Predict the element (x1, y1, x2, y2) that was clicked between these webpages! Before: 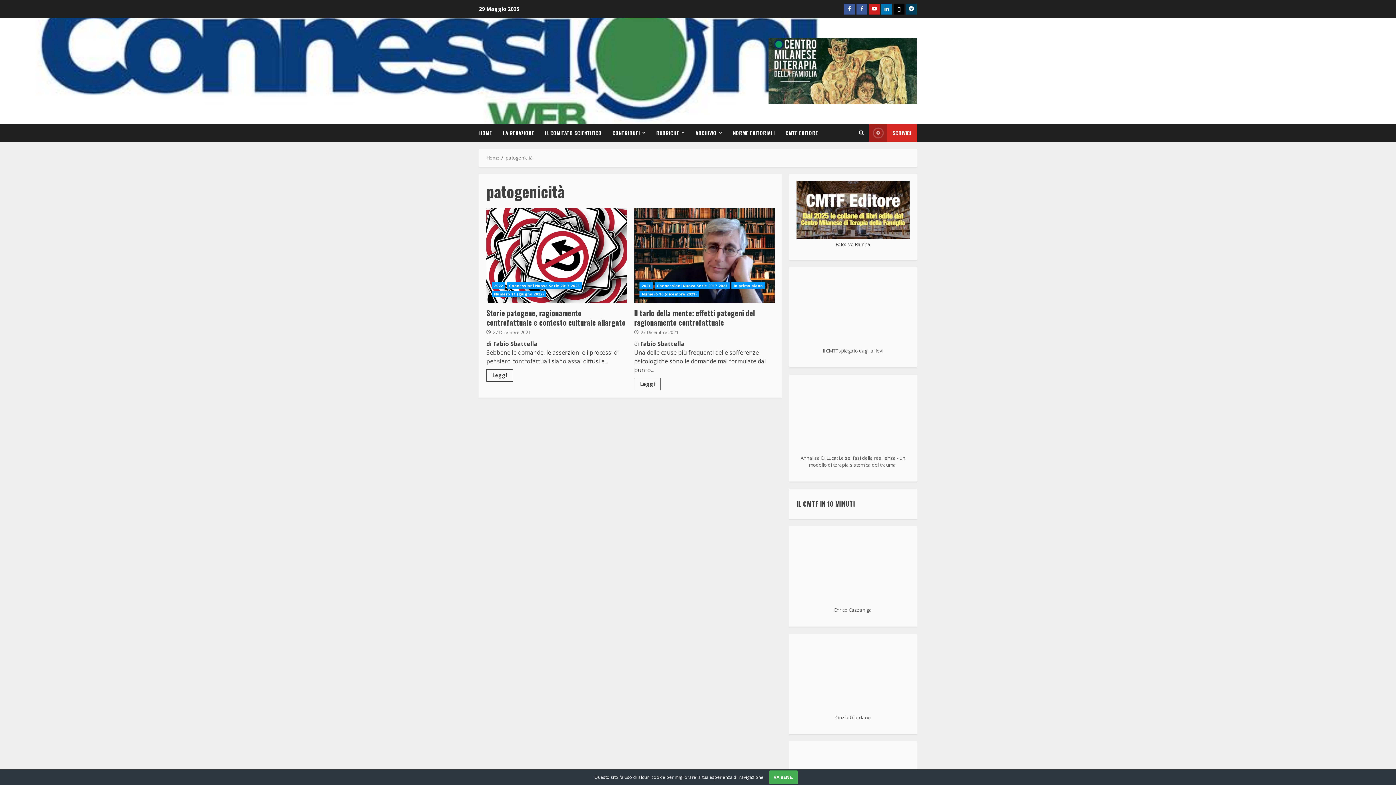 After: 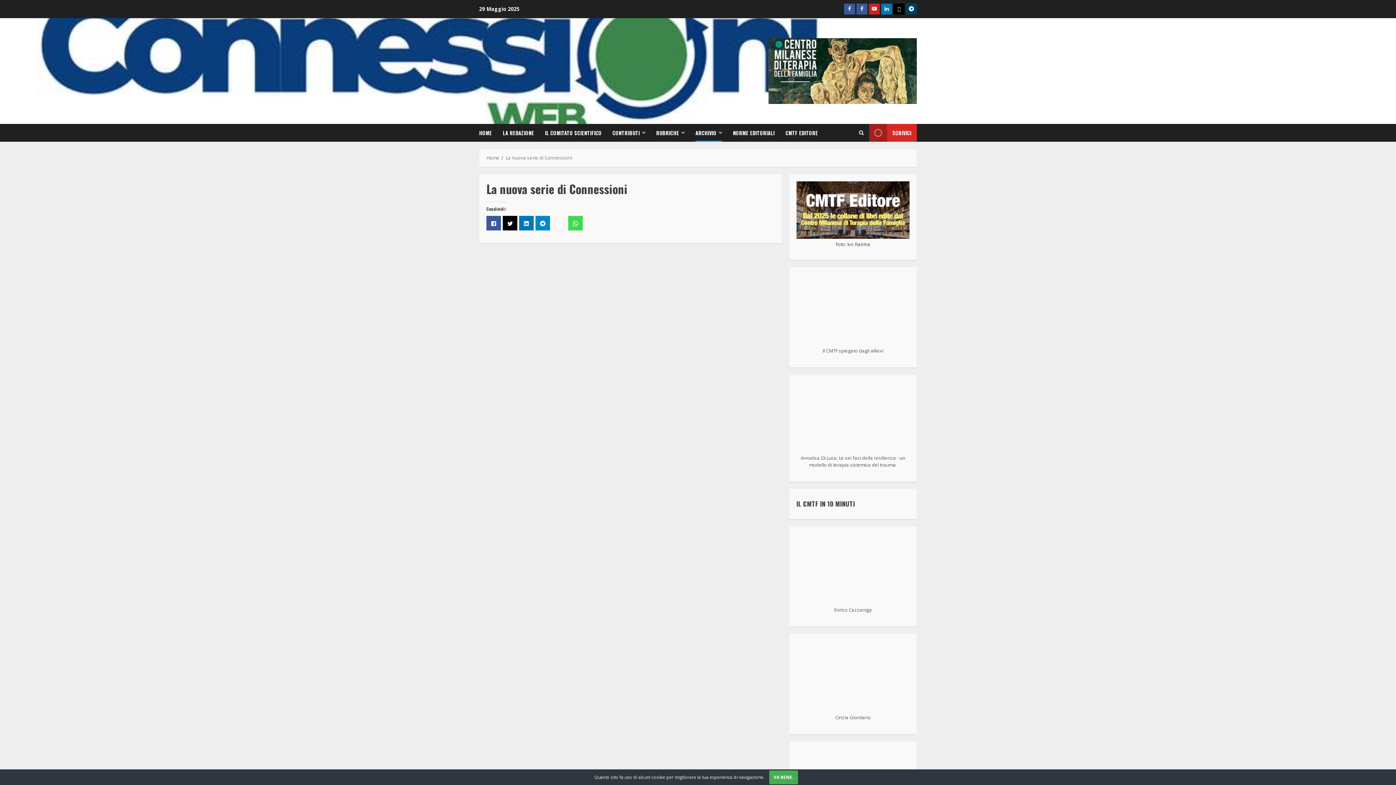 Action: label: ARCHIVIO bbox: (690, 124, 727, 141)